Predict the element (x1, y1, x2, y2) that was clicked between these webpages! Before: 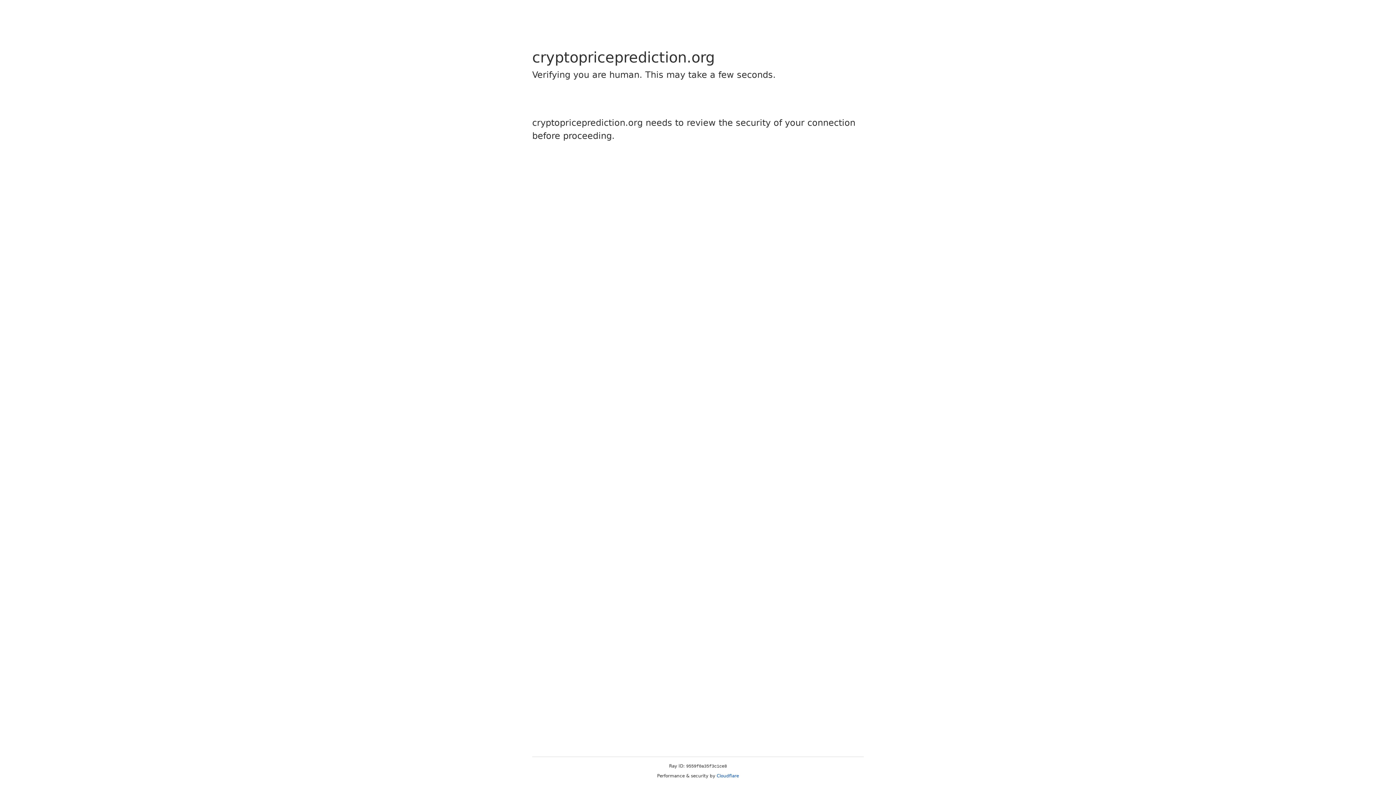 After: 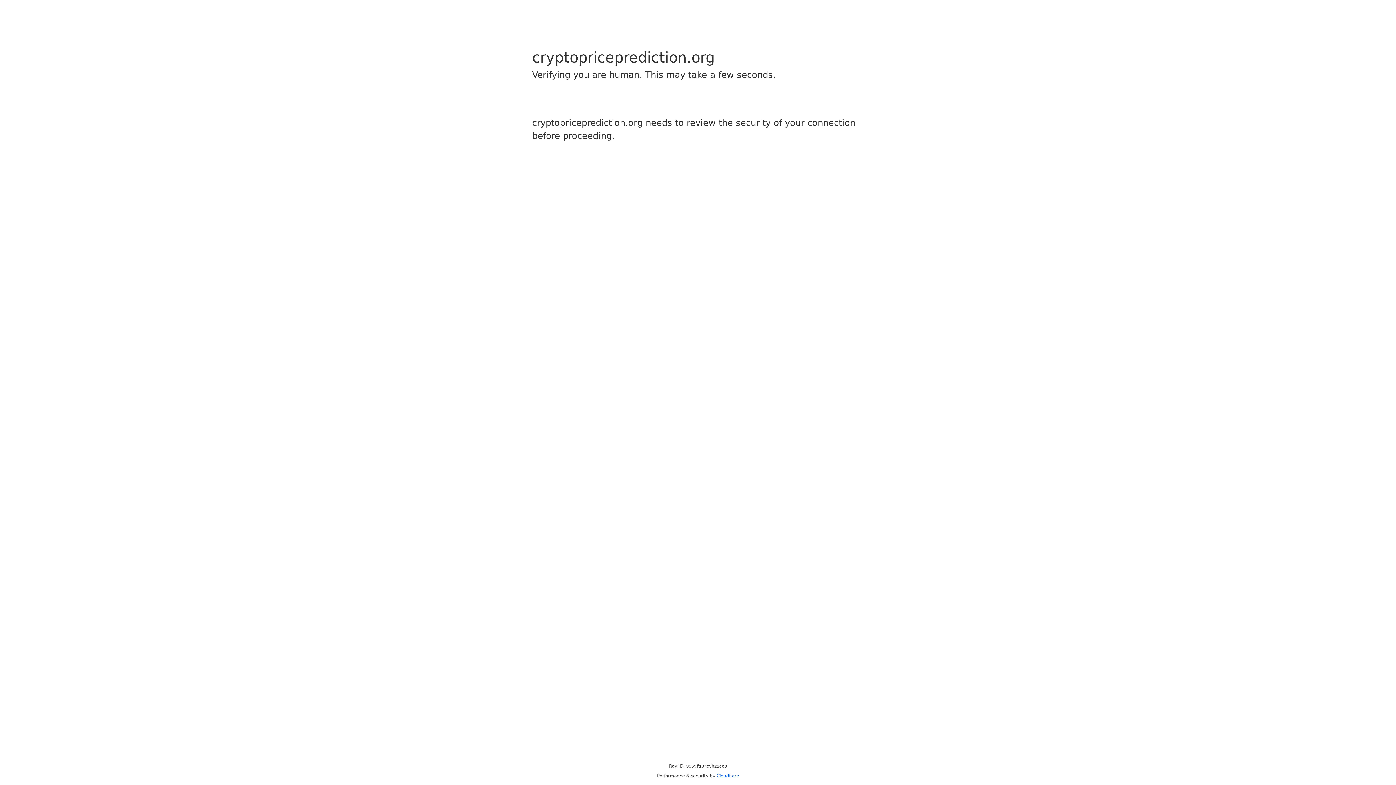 Action: label: Cloudflare bbox: (716, 773, 739, 778)